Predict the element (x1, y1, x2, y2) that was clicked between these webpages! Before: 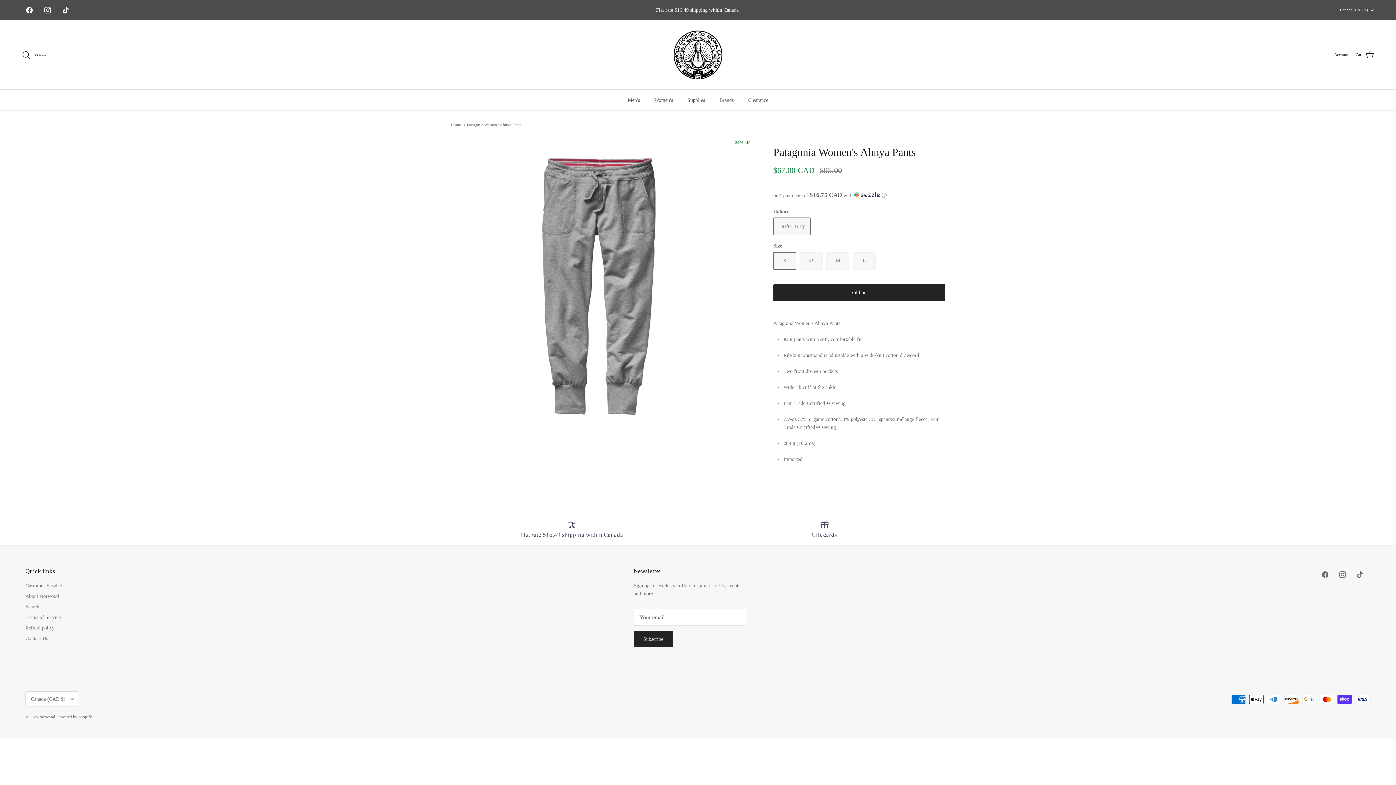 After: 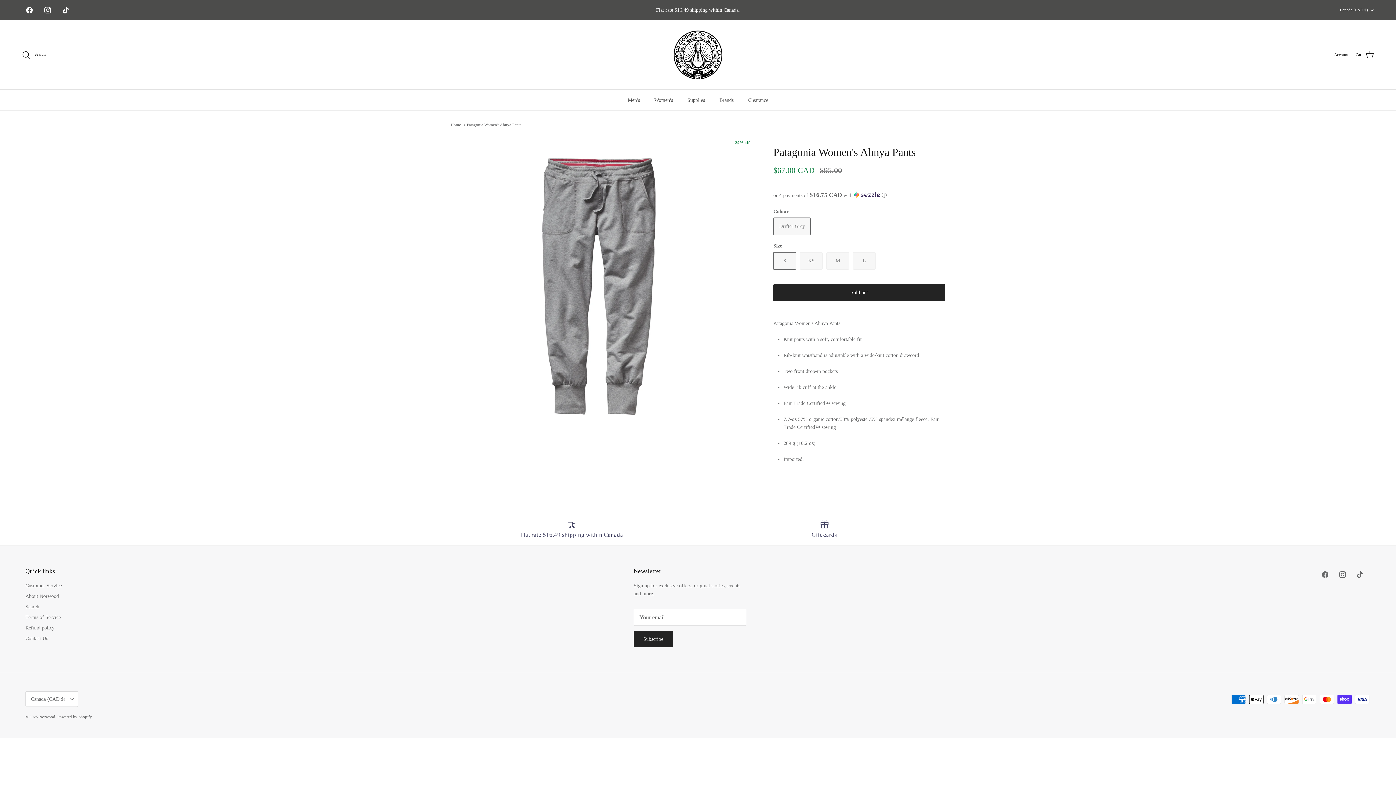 Action: bbox: (44, 6, 50, 13) label: Instagram